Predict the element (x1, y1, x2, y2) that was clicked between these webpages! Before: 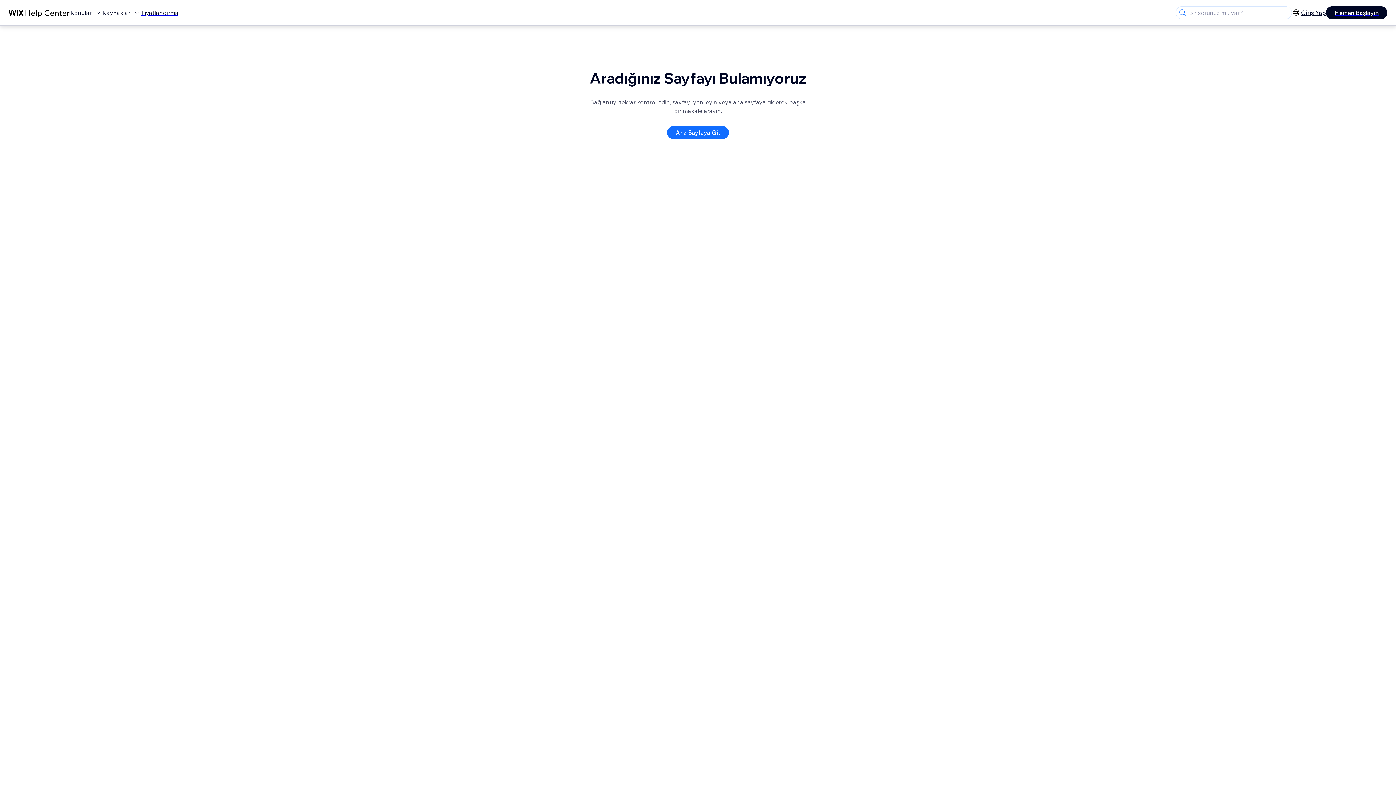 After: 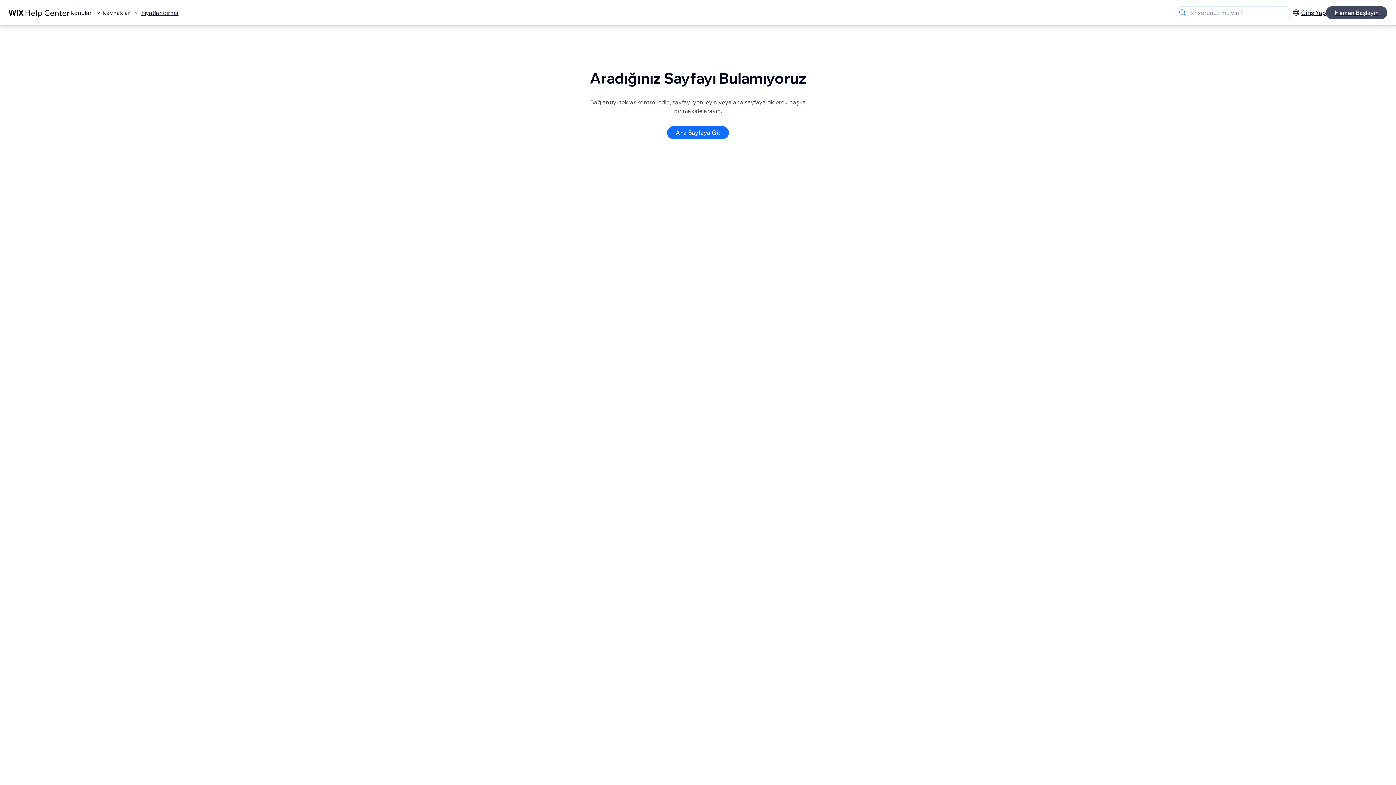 Action: bbox: (1326, 6, 1387, 19) label: Hemen Başlayın